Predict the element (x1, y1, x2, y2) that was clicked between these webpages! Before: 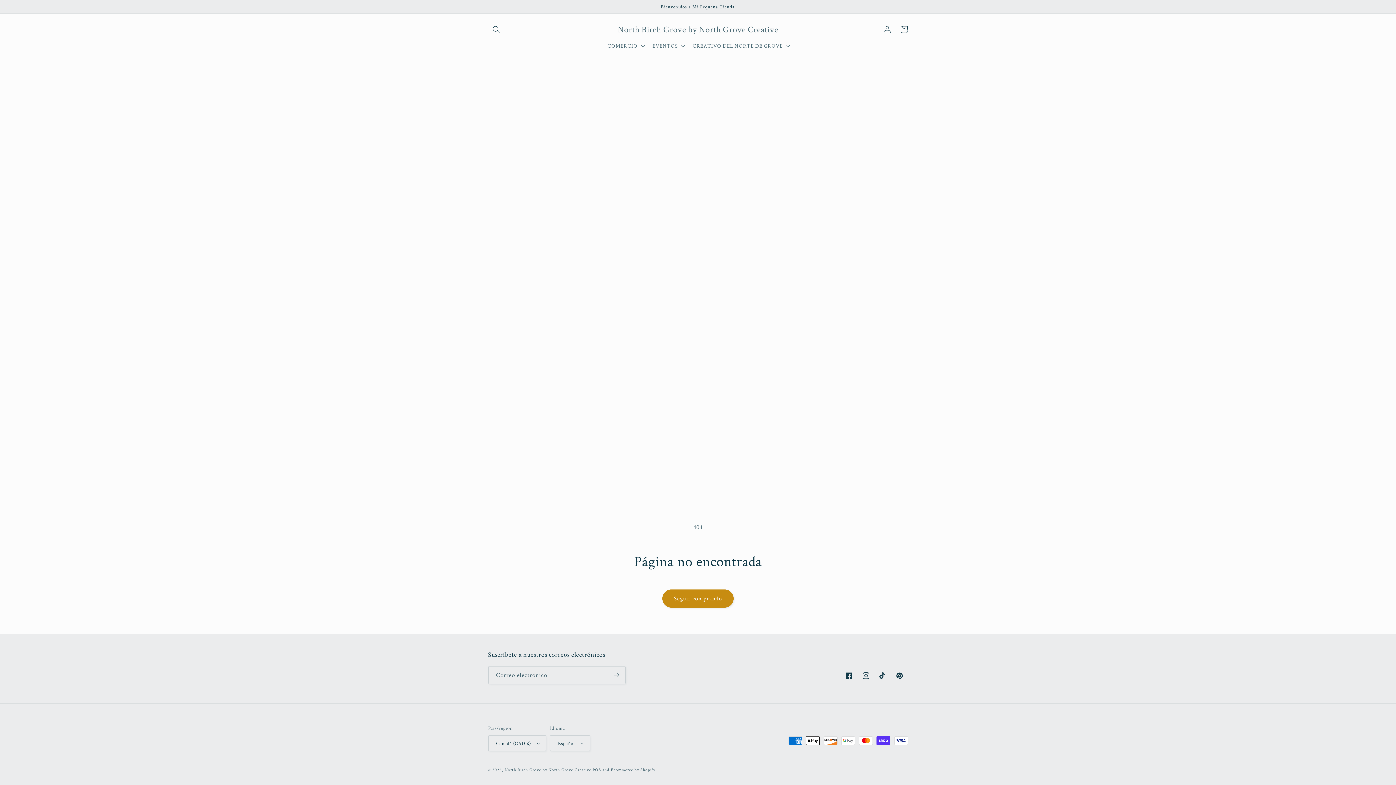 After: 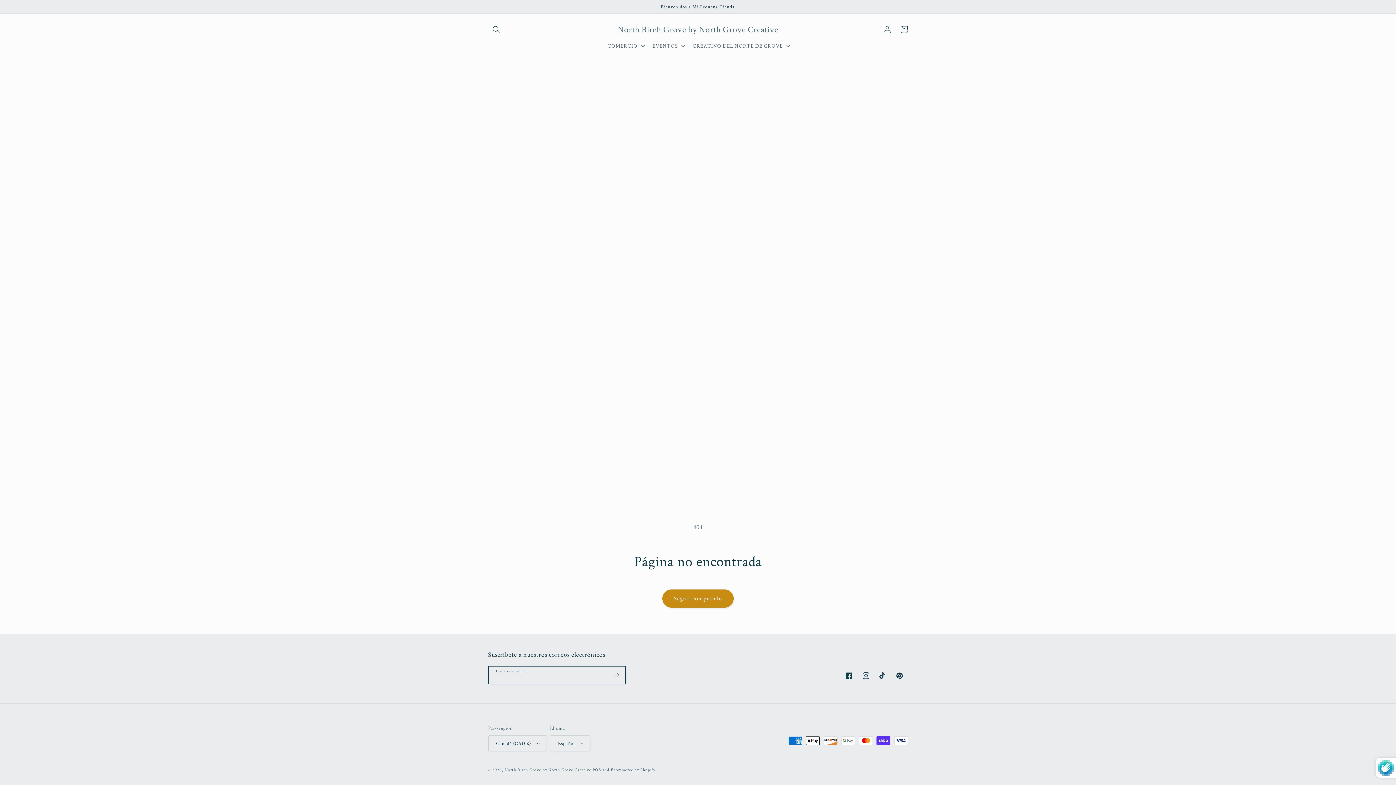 Action: bbox: (608, 666, 625, 684) label: Suscribirse